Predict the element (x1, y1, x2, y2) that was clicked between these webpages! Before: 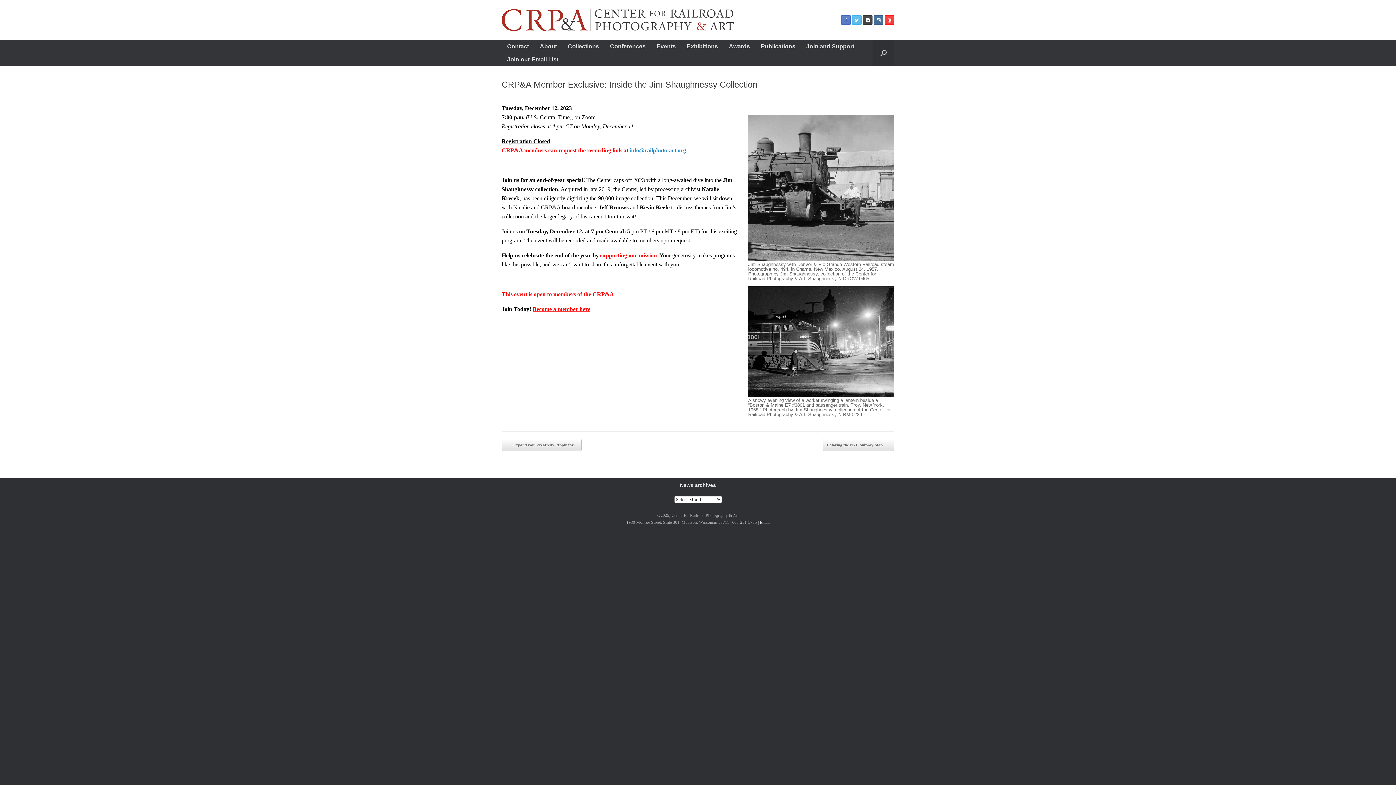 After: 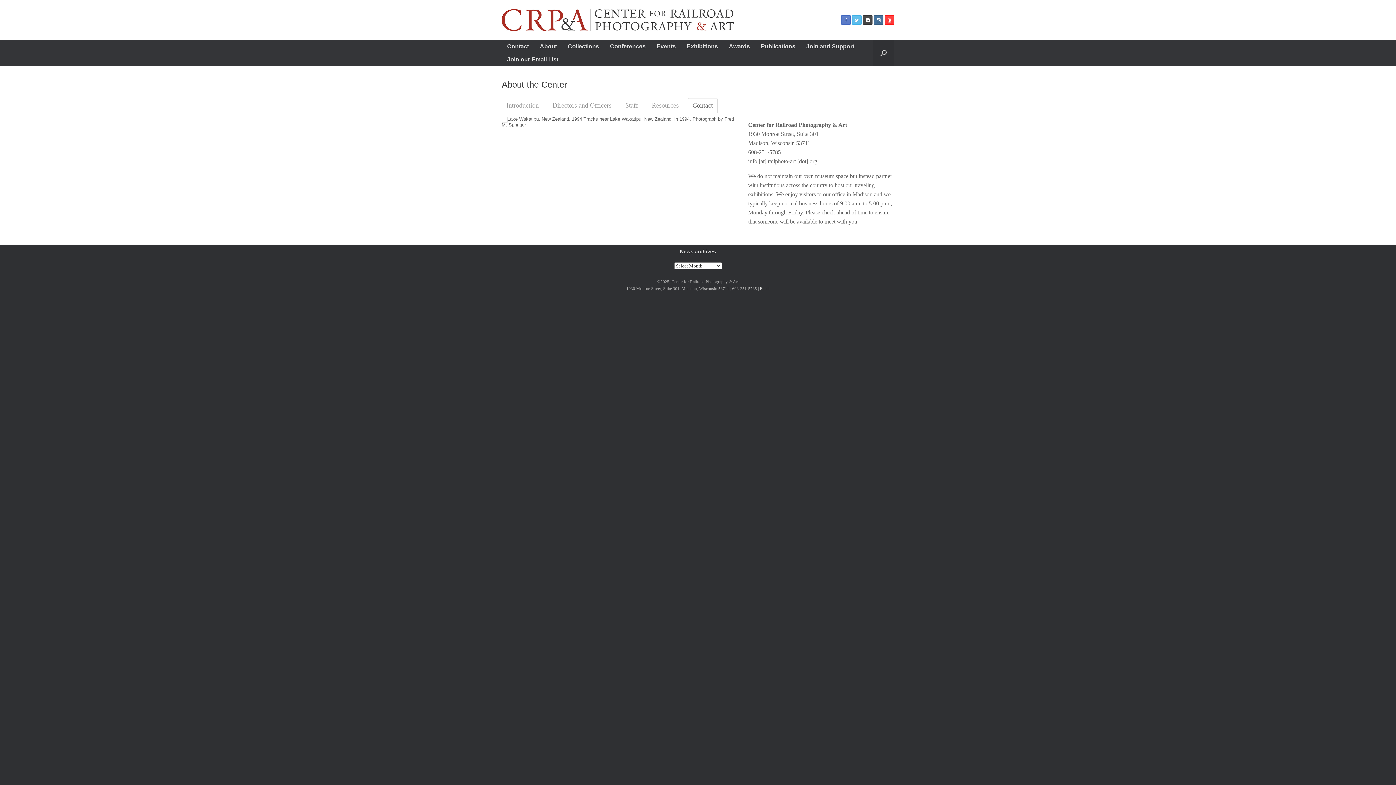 Action: bbox: (501, 40, 534, 53) label: Contact